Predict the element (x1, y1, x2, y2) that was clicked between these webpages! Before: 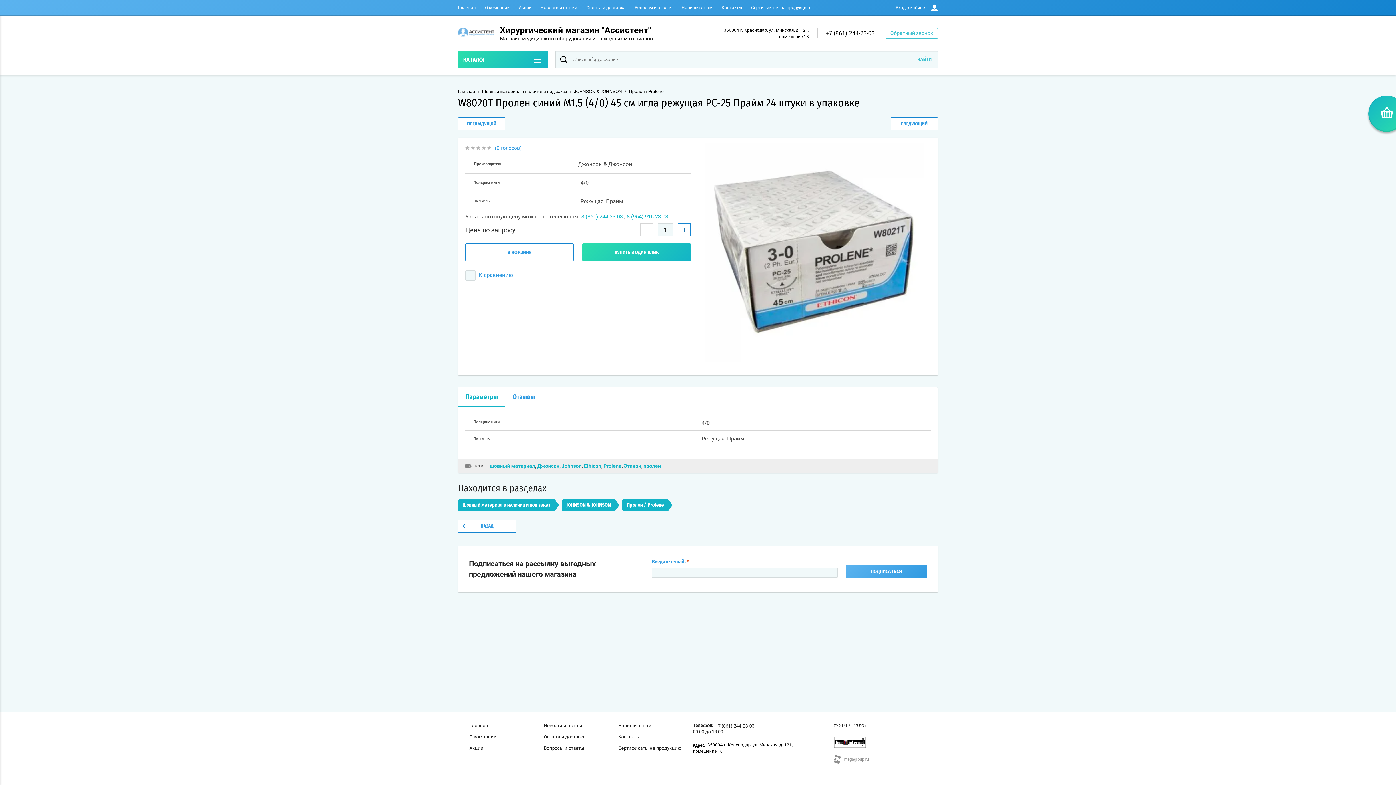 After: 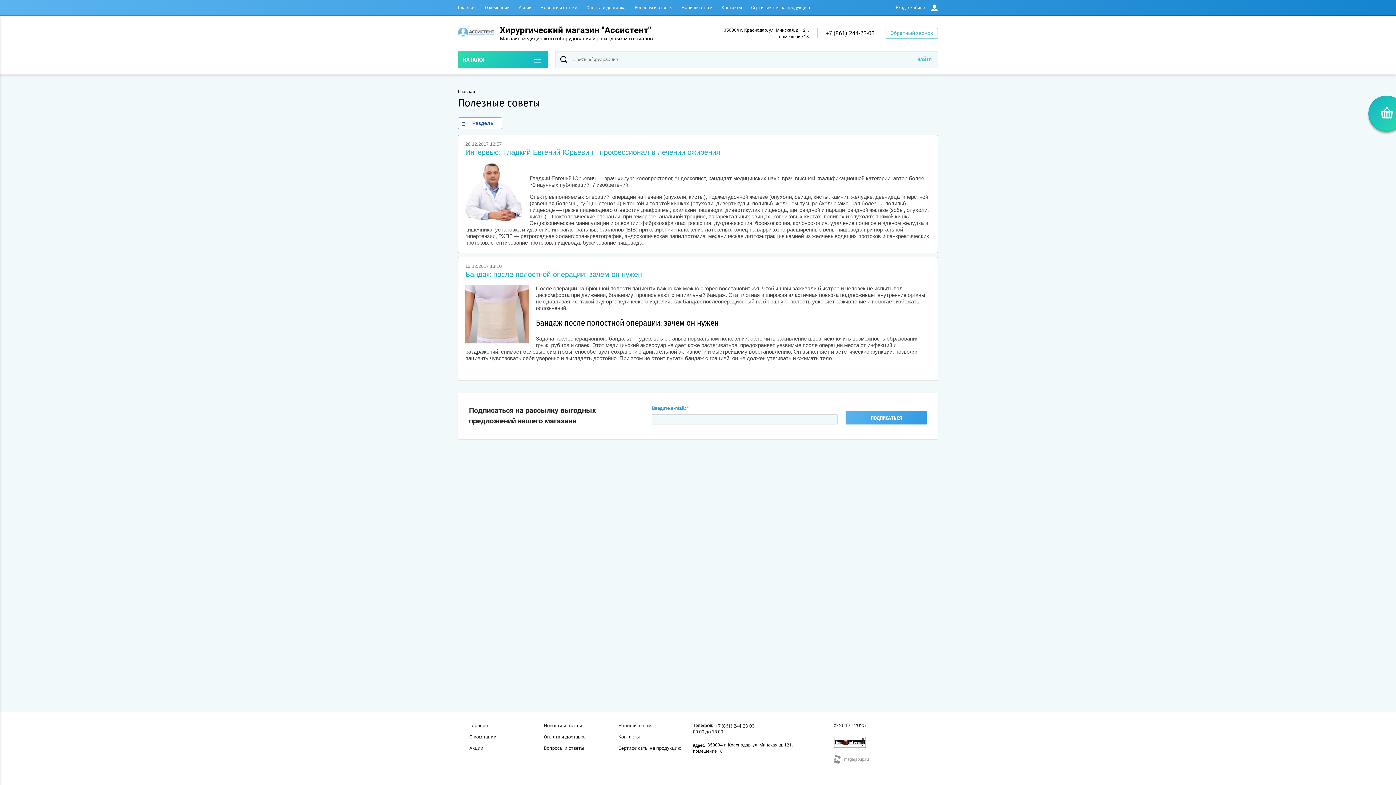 Action: bbox: (540, 5, 577, 10) label: Новости и статьи